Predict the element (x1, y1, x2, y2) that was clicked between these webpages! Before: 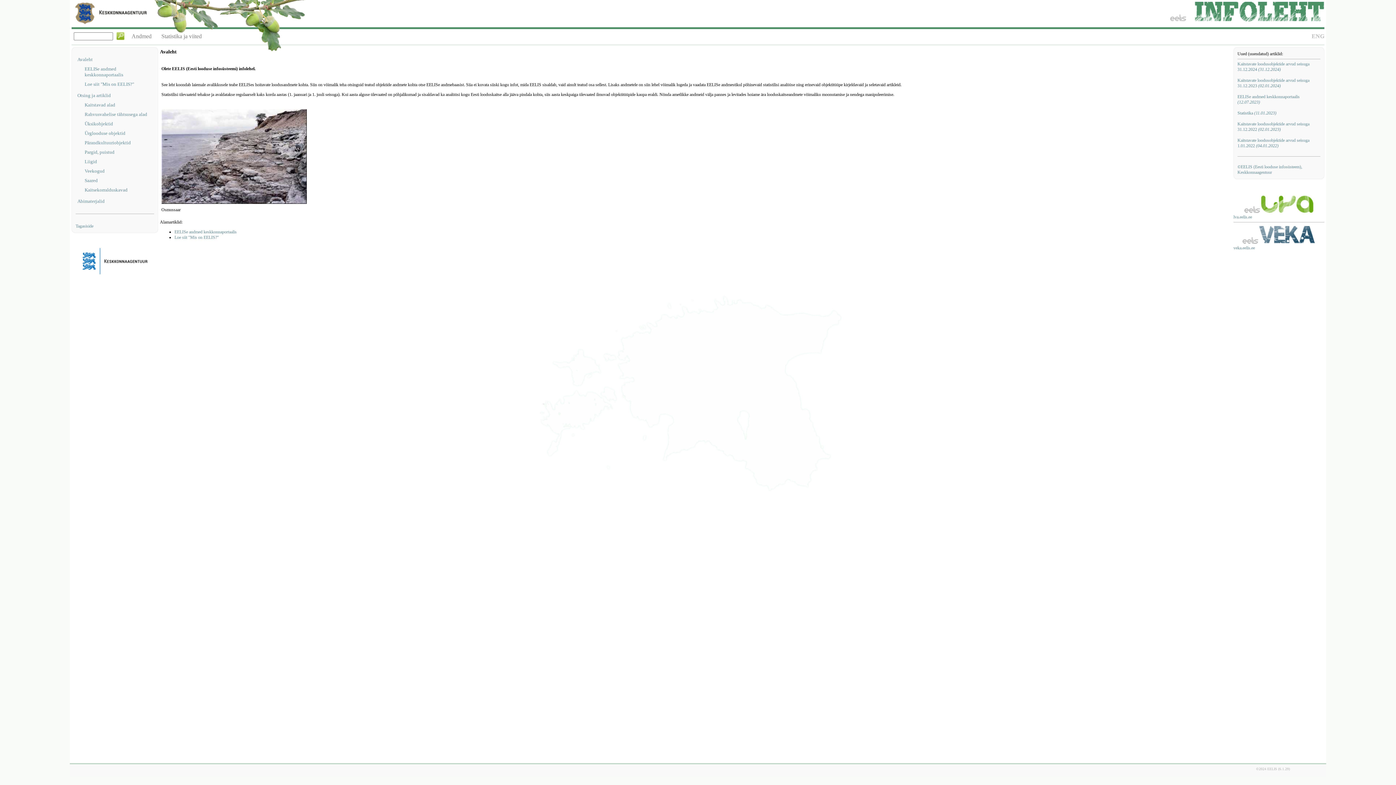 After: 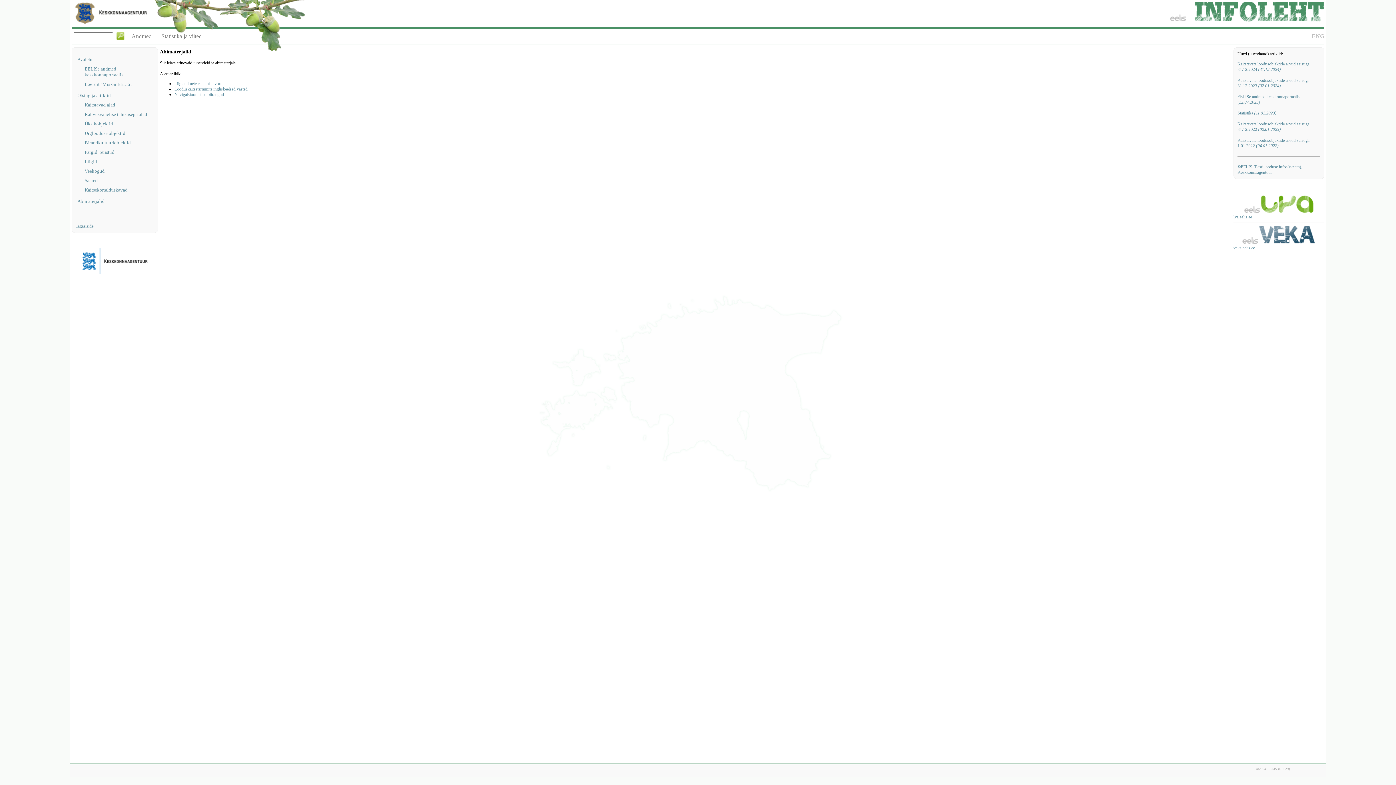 Action: bbox: (77, 198, 154, 204) label: Abimaterjalid